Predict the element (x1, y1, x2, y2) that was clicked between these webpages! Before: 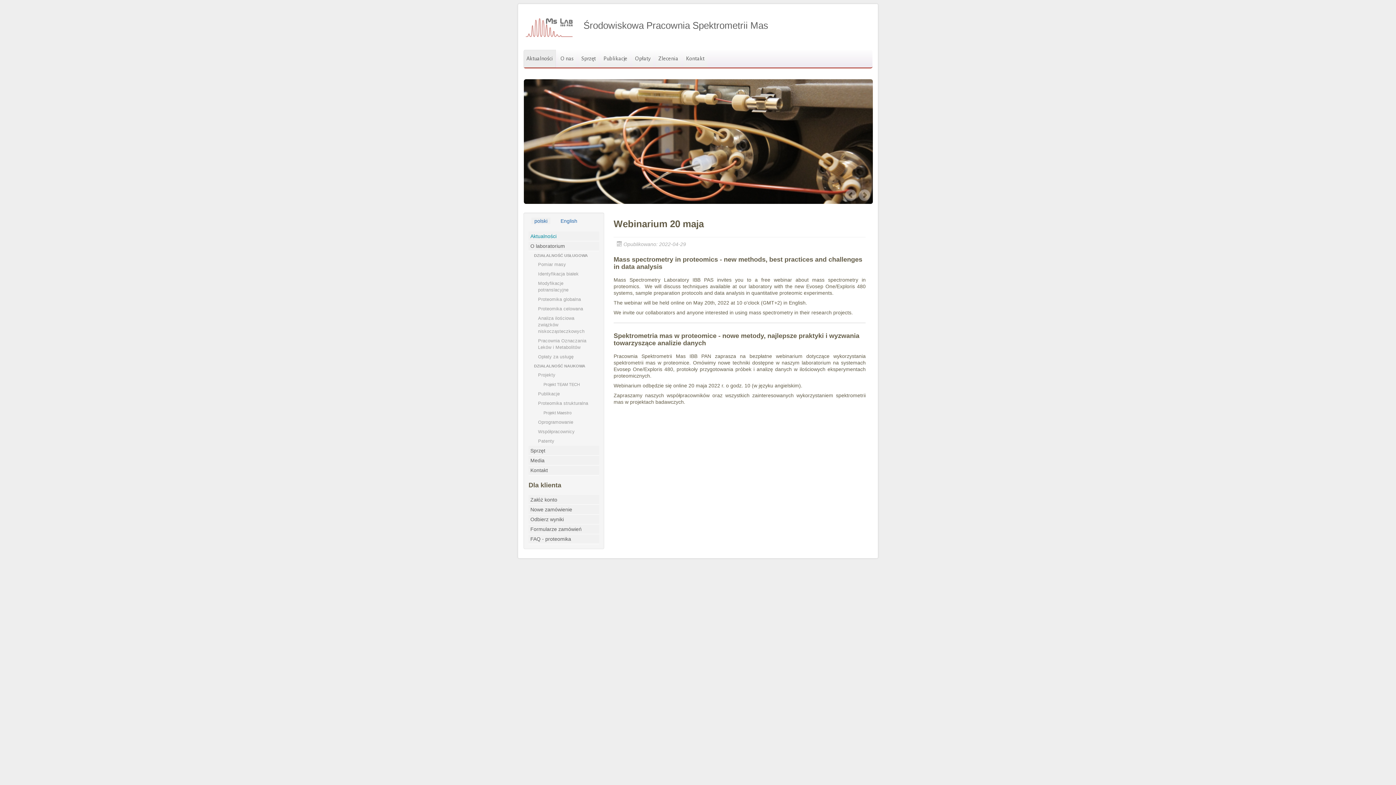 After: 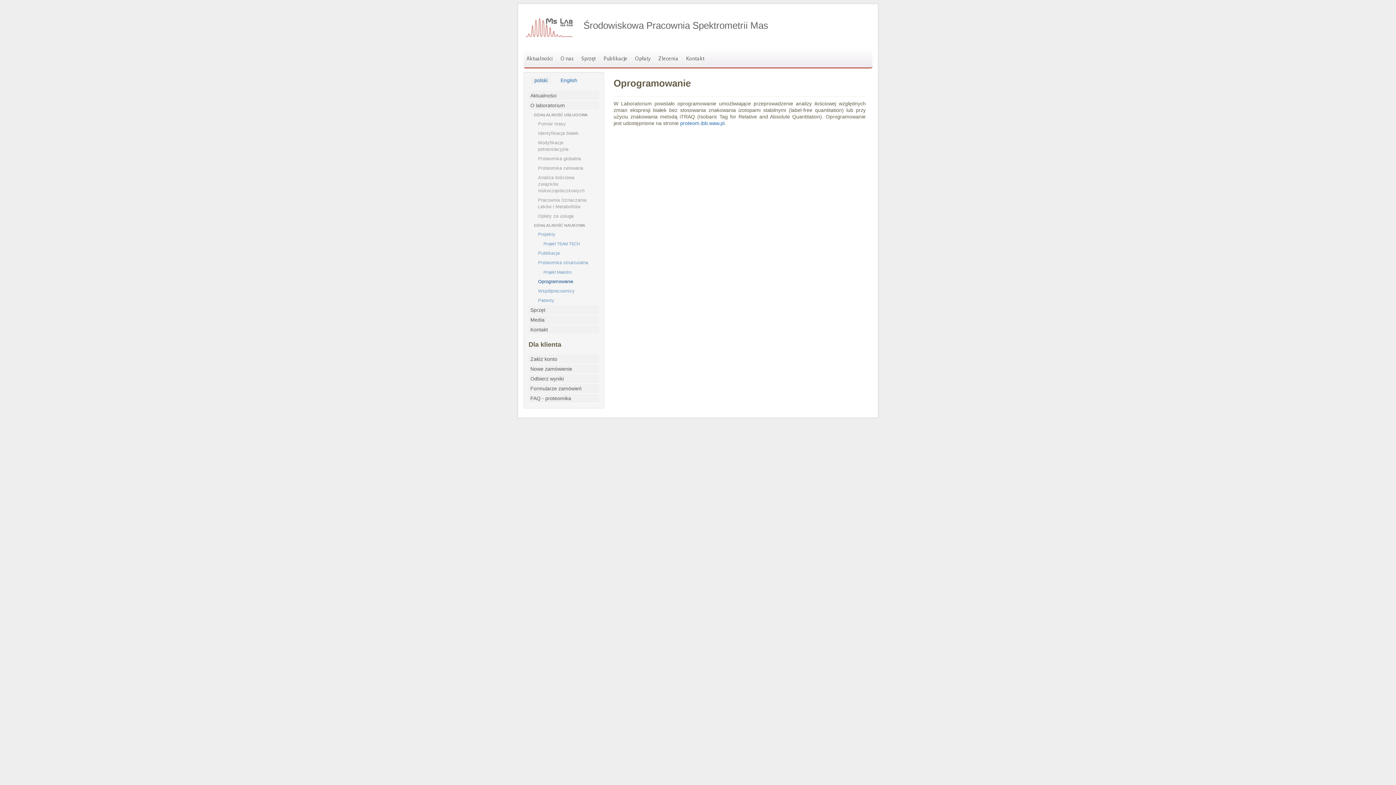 Action: label: Oprogramowanie bbox: (534, 417, 599, 427)